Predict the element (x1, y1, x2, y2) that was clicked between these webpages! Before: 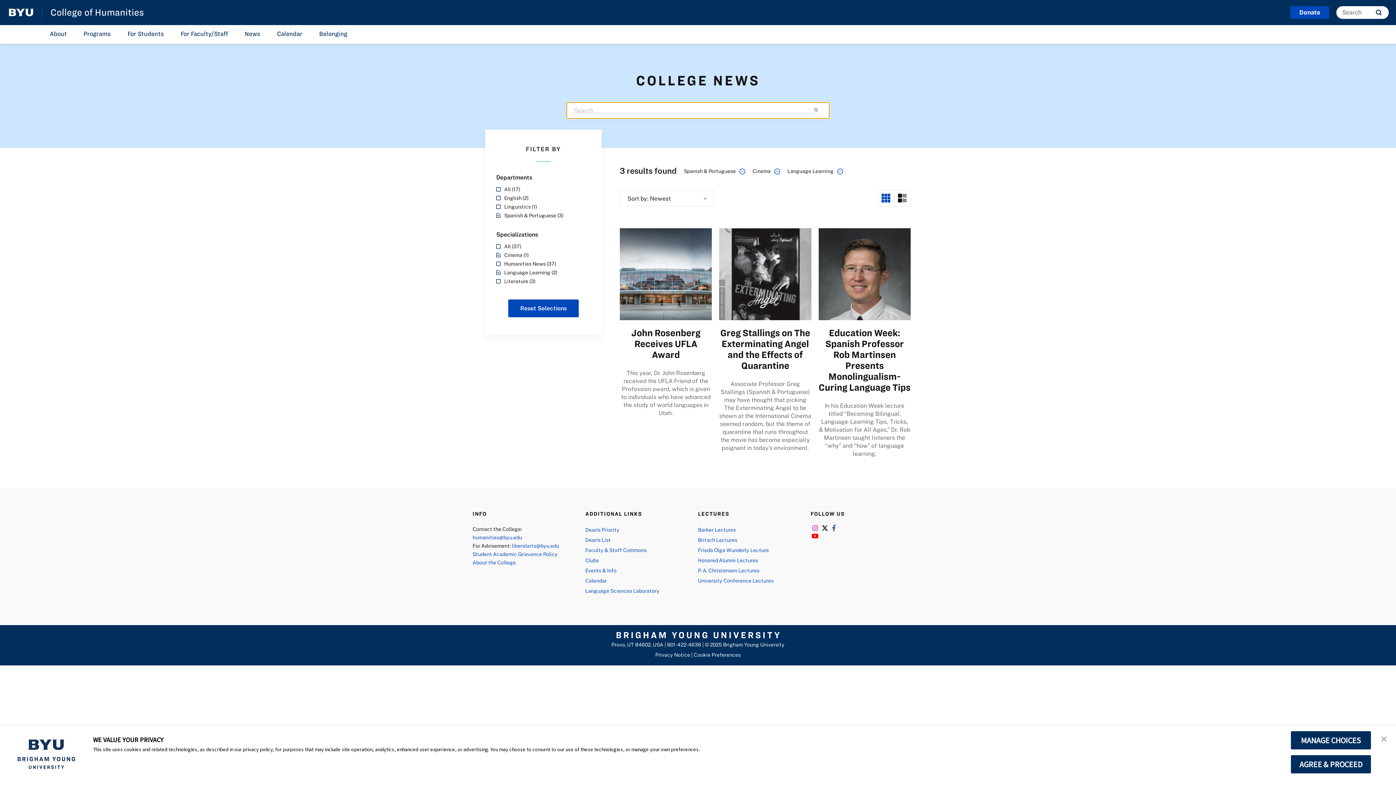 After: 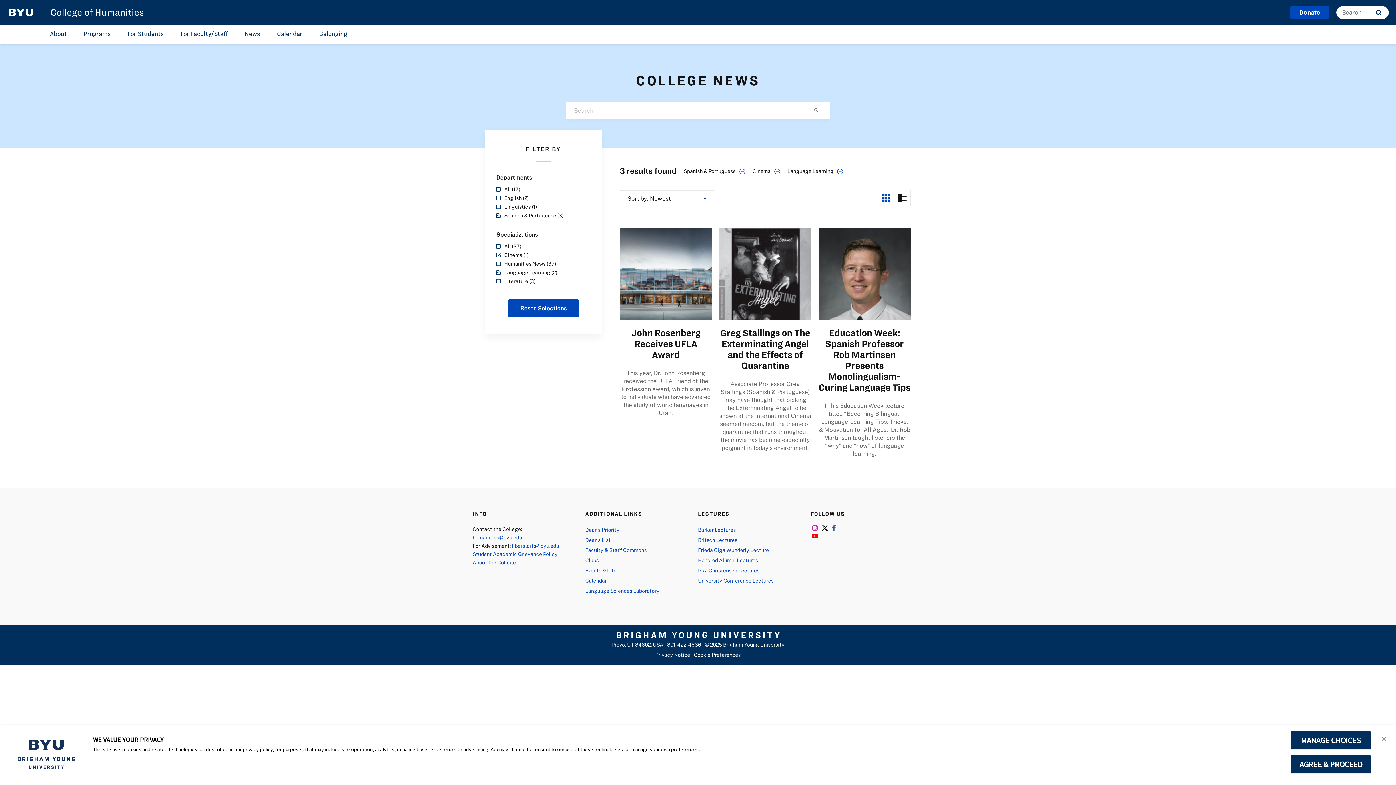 Action: label: home page bbox: (616, 632, 779, 637)